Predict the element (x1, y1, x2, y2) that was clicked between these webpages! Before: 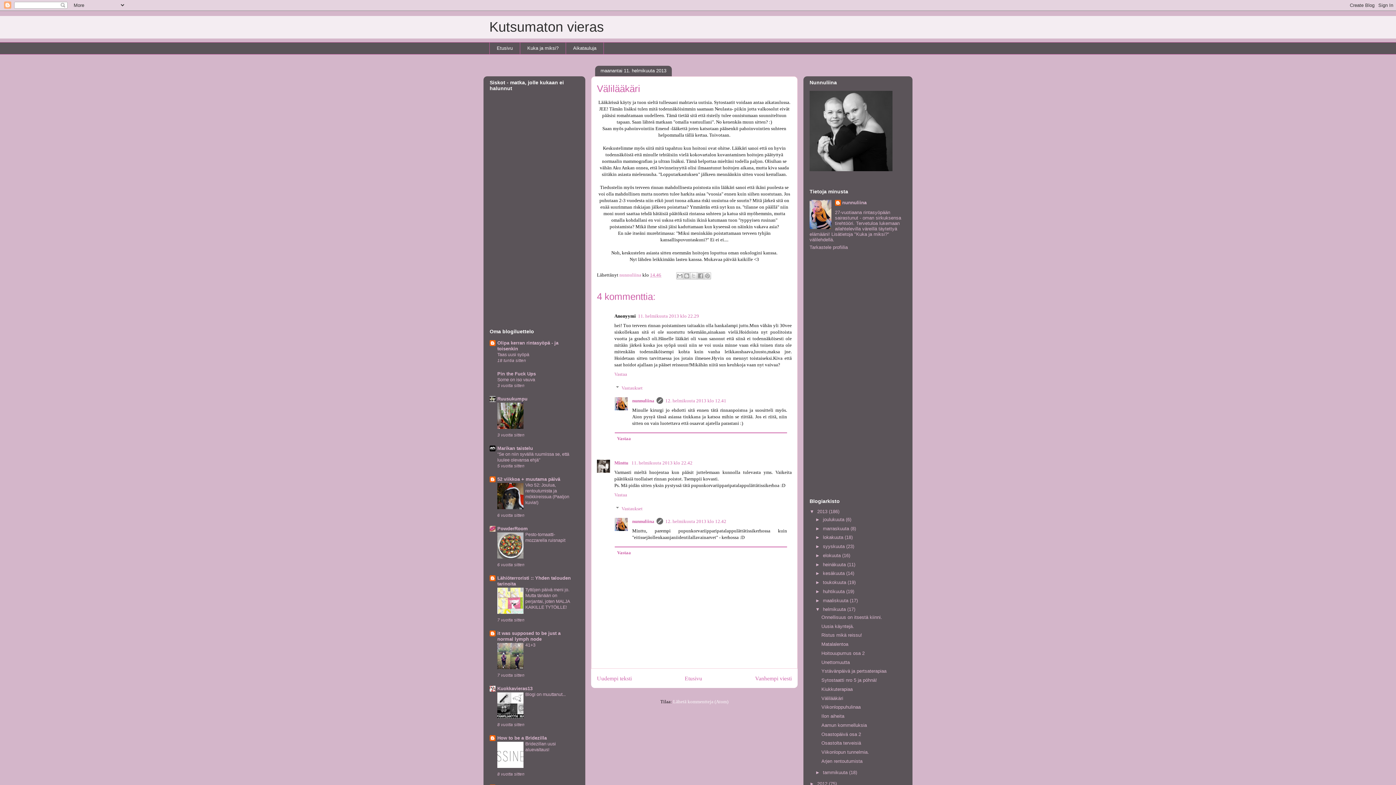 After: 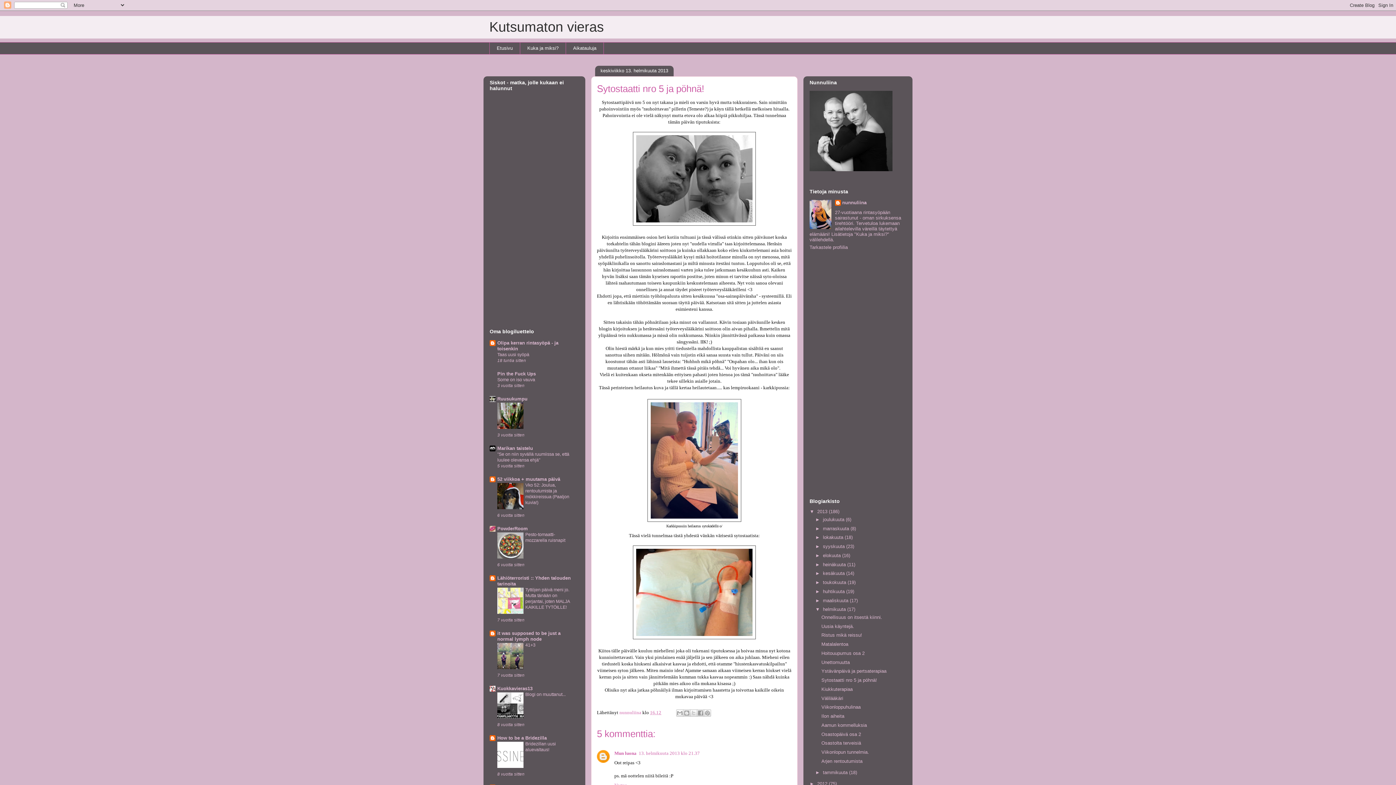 Action: bbox: (821, 677, 877, 683) label: Sytostaatti nro 5 ja pöhnä!